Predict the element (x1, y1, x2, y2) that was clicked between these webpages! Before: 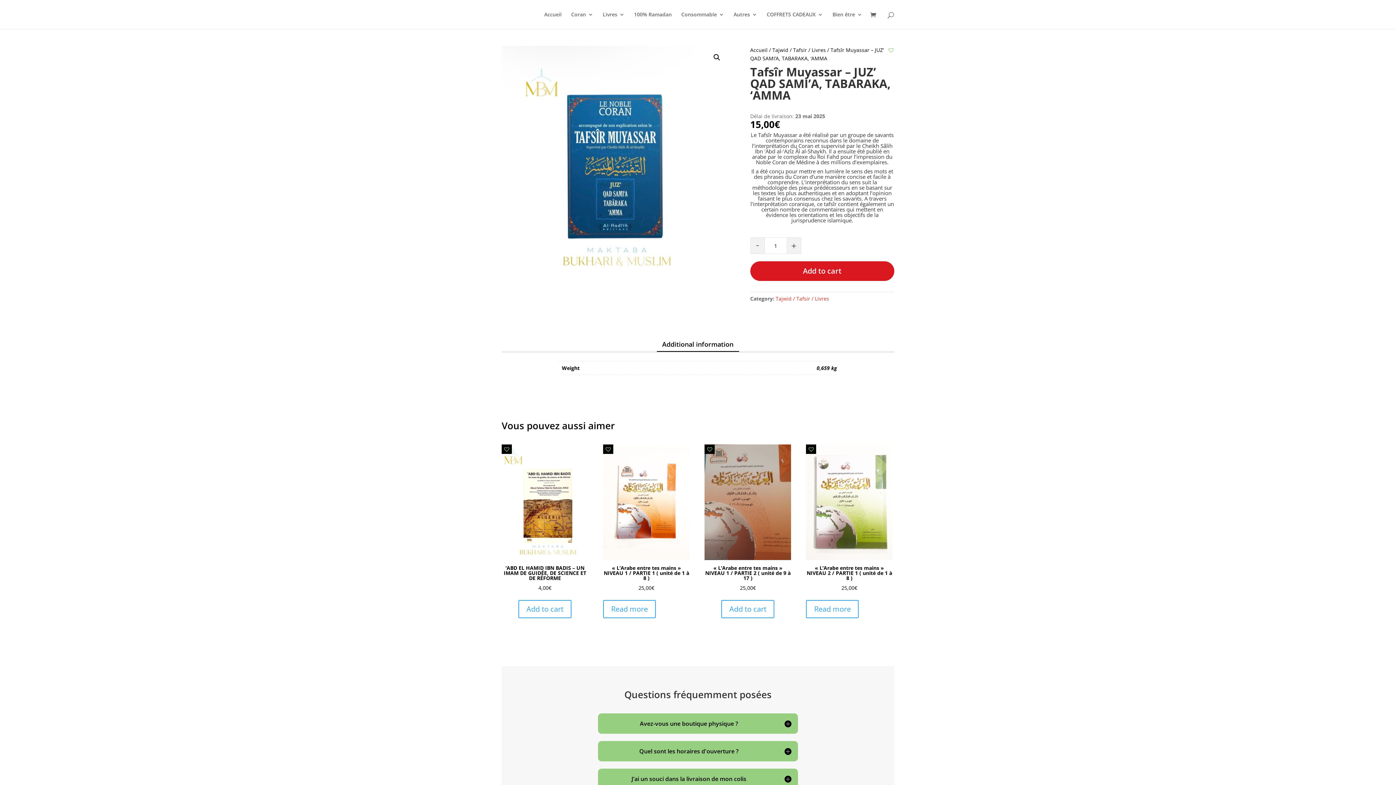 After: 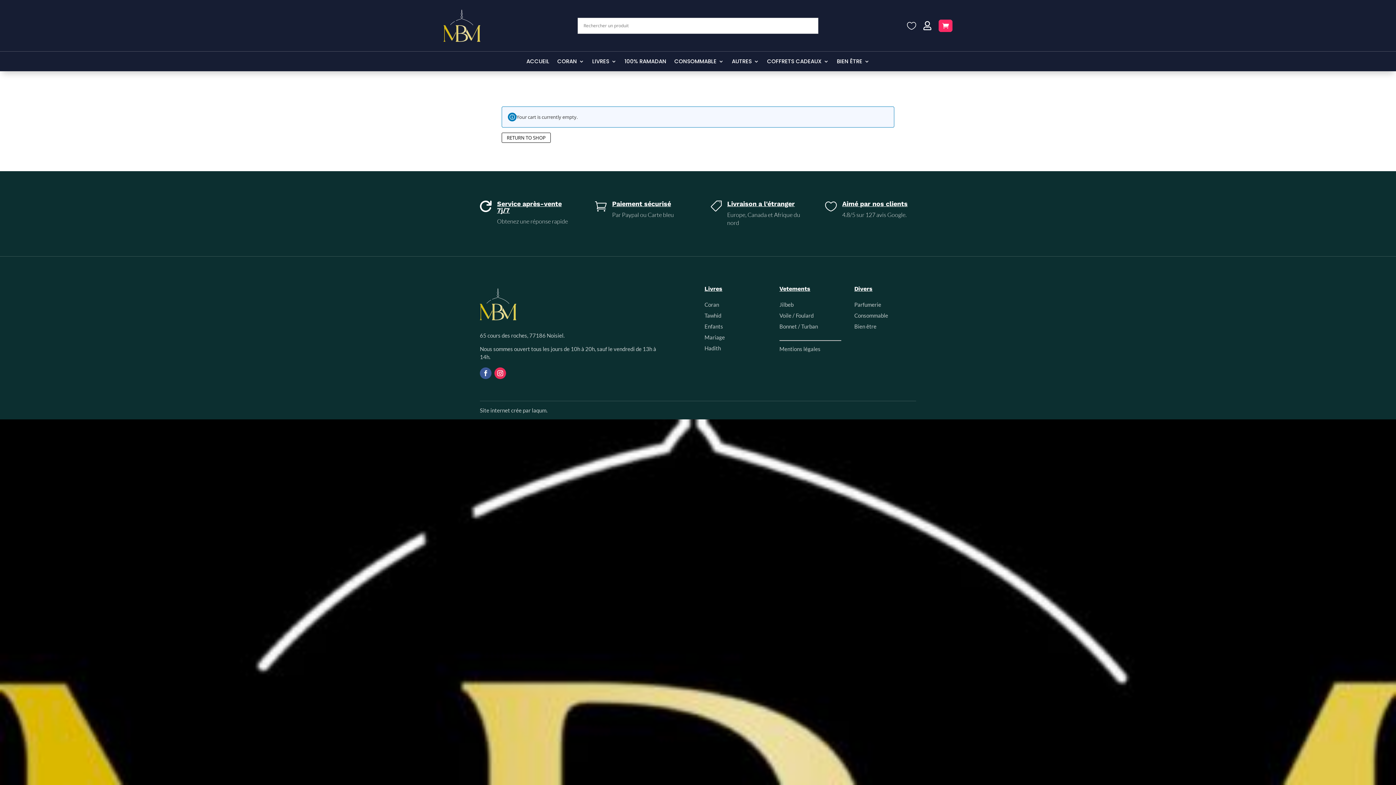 Action: bbox: (870, 11, 880, 19)